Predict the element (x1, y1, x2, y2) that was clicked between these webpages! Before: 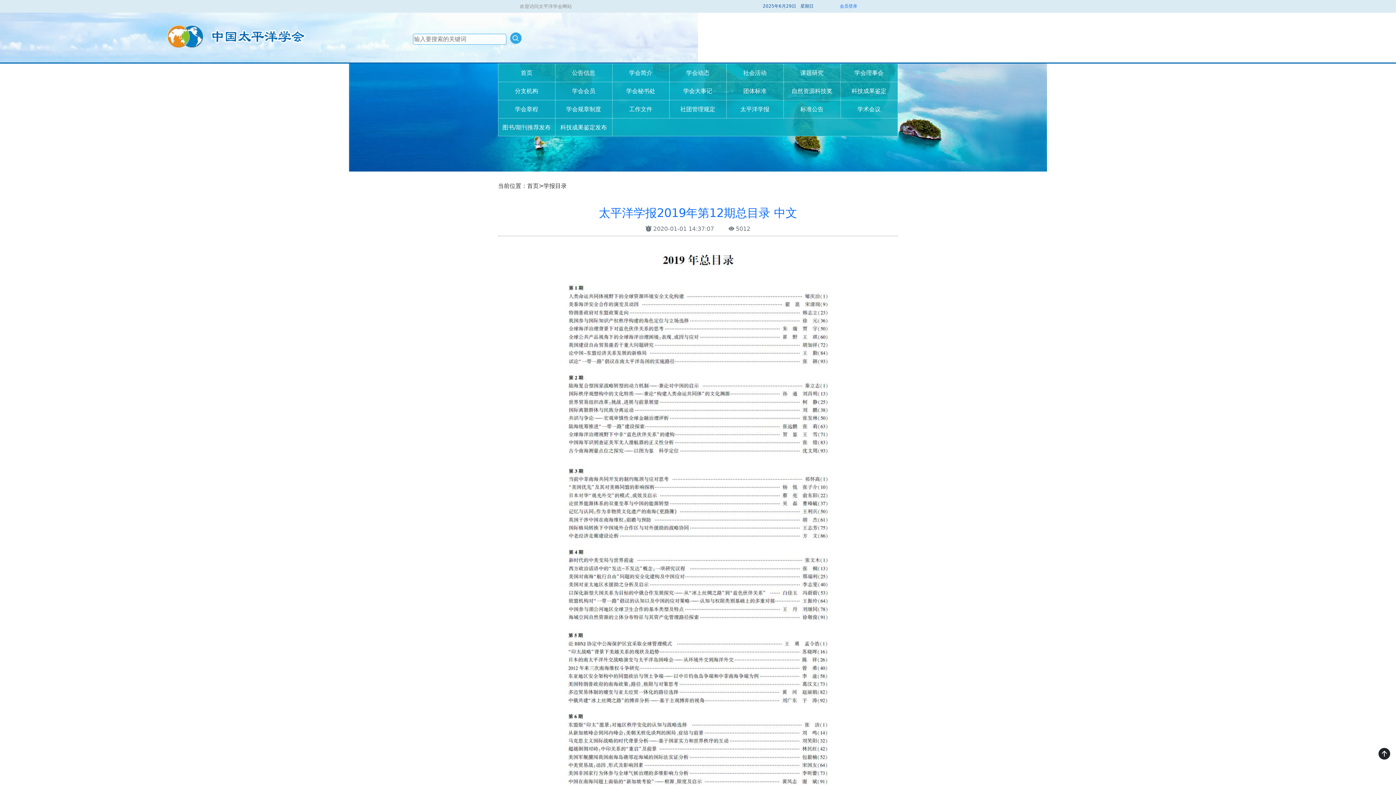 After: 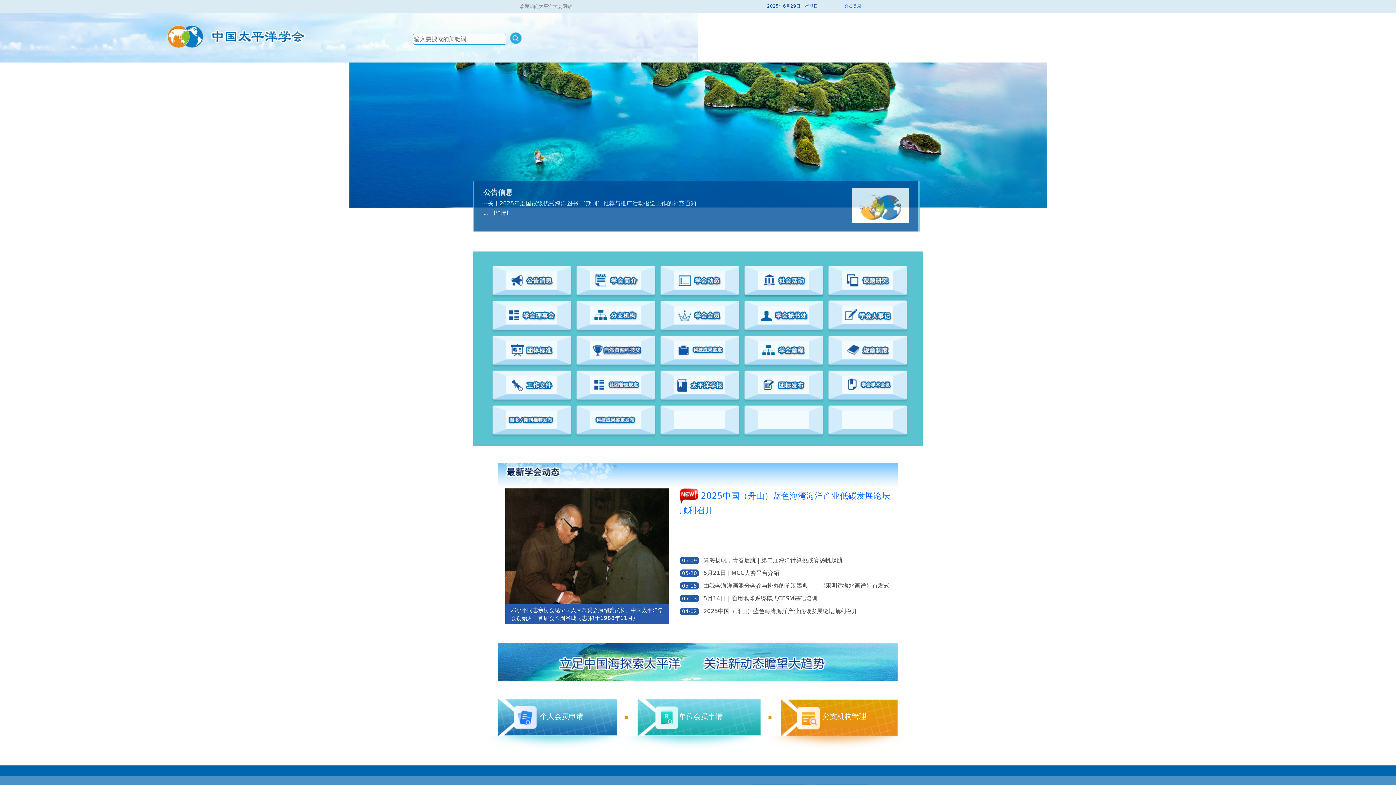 Action: label: 首页 bbox: (498, 64, 554, 82)